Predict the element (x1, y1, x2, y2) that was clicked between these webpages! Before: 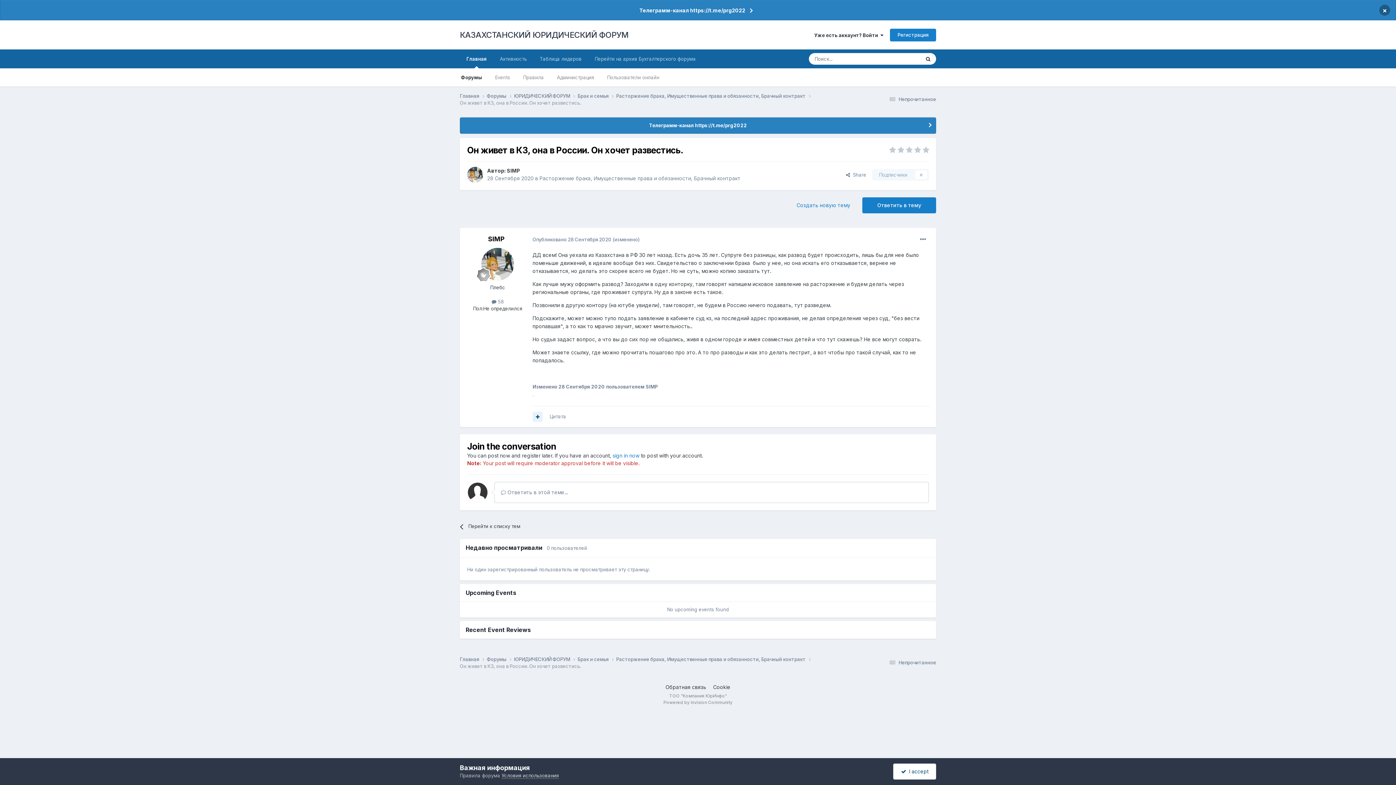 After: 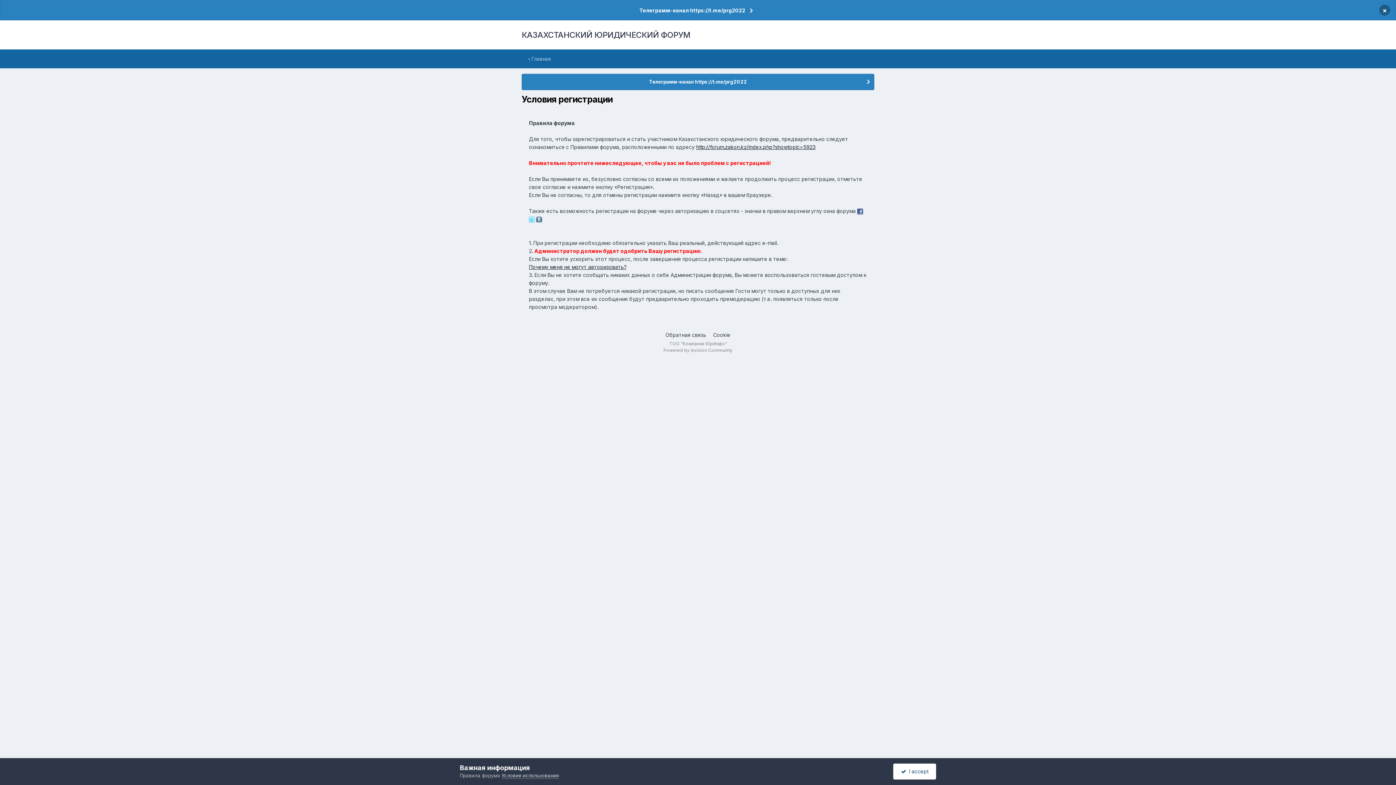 Action: label: Условия использования bbox: (501, 773, 558, 779)